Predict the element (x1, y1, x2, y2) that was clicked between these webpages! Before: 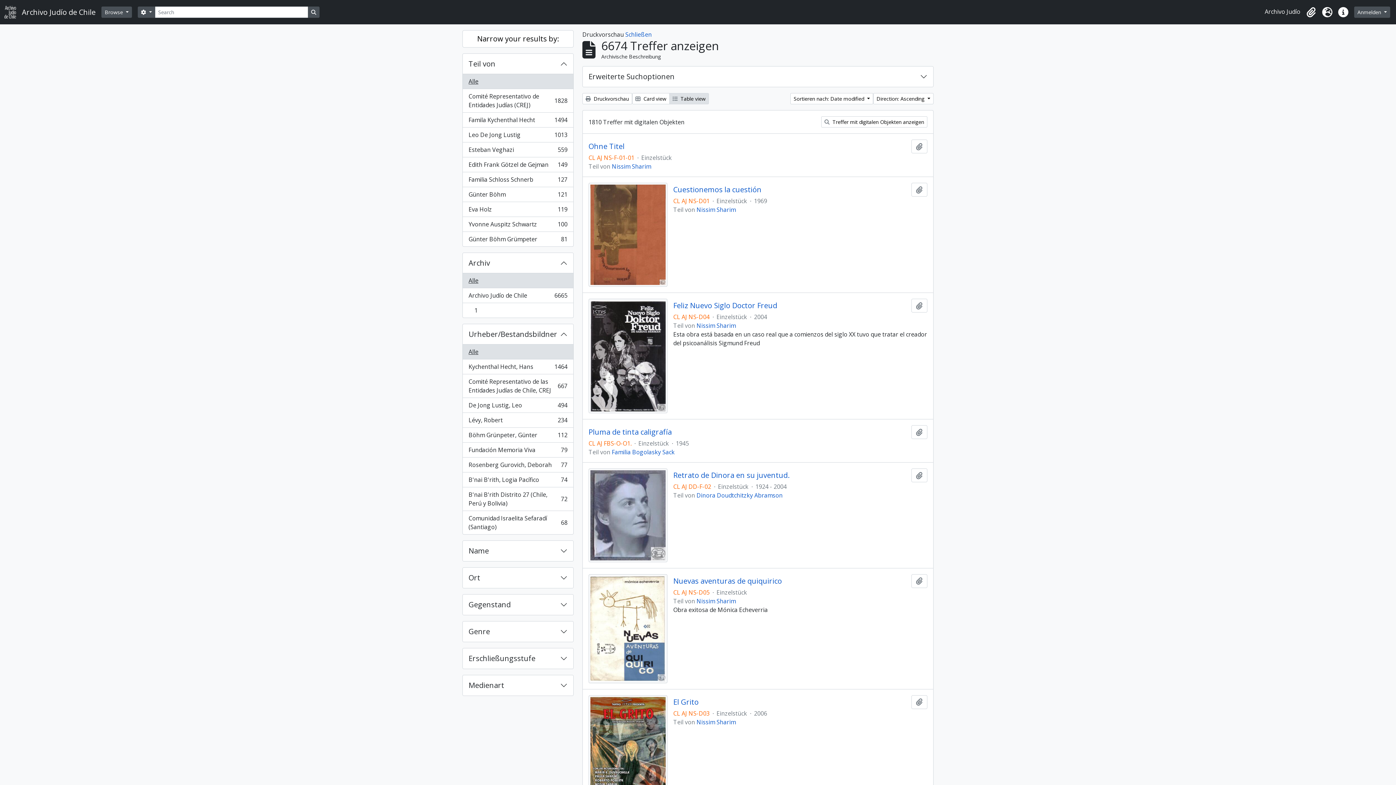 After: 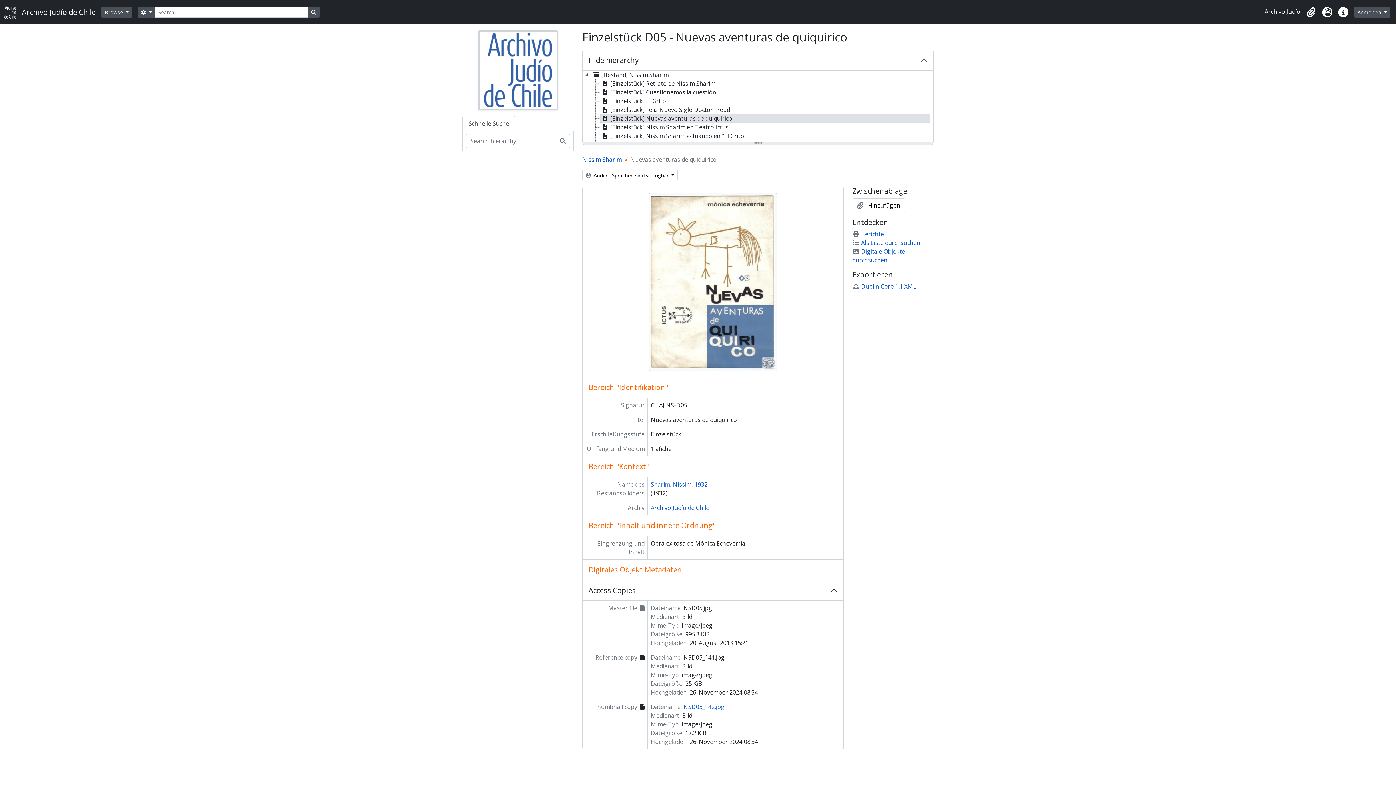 Action: bbox: (588, 624, 667, 632)